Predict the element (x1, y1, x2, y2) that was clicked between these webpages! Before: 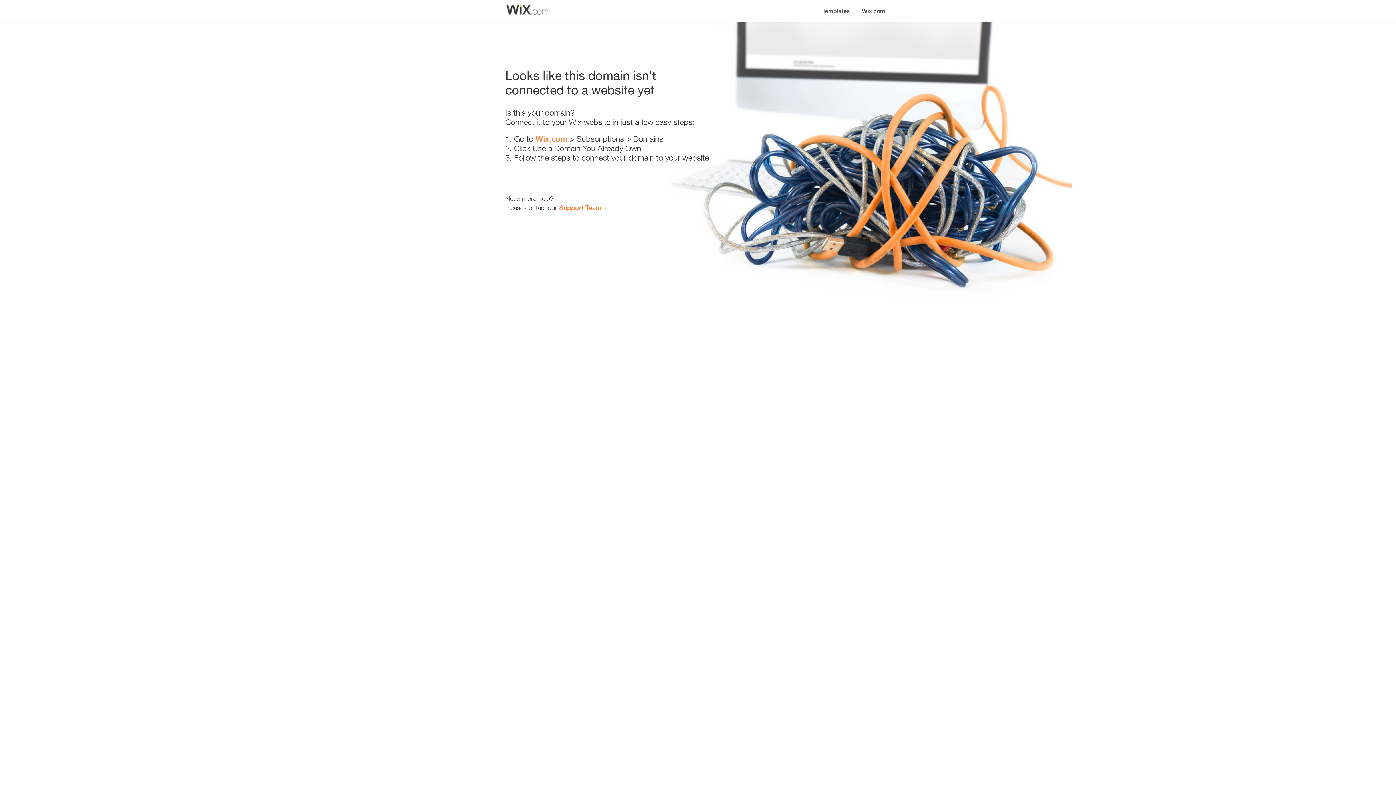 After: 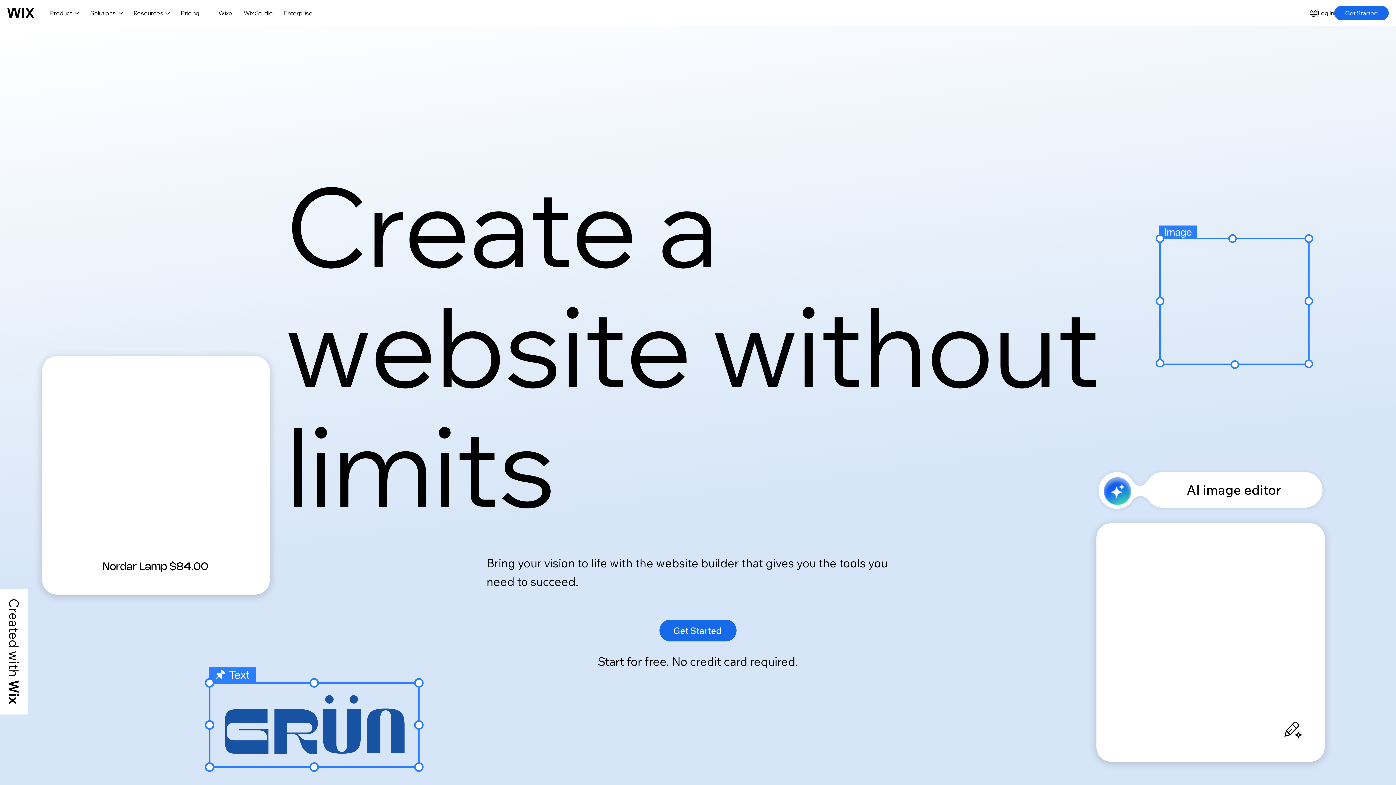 Action: bbox: (535, 134, 567, 143) label: Wix.com